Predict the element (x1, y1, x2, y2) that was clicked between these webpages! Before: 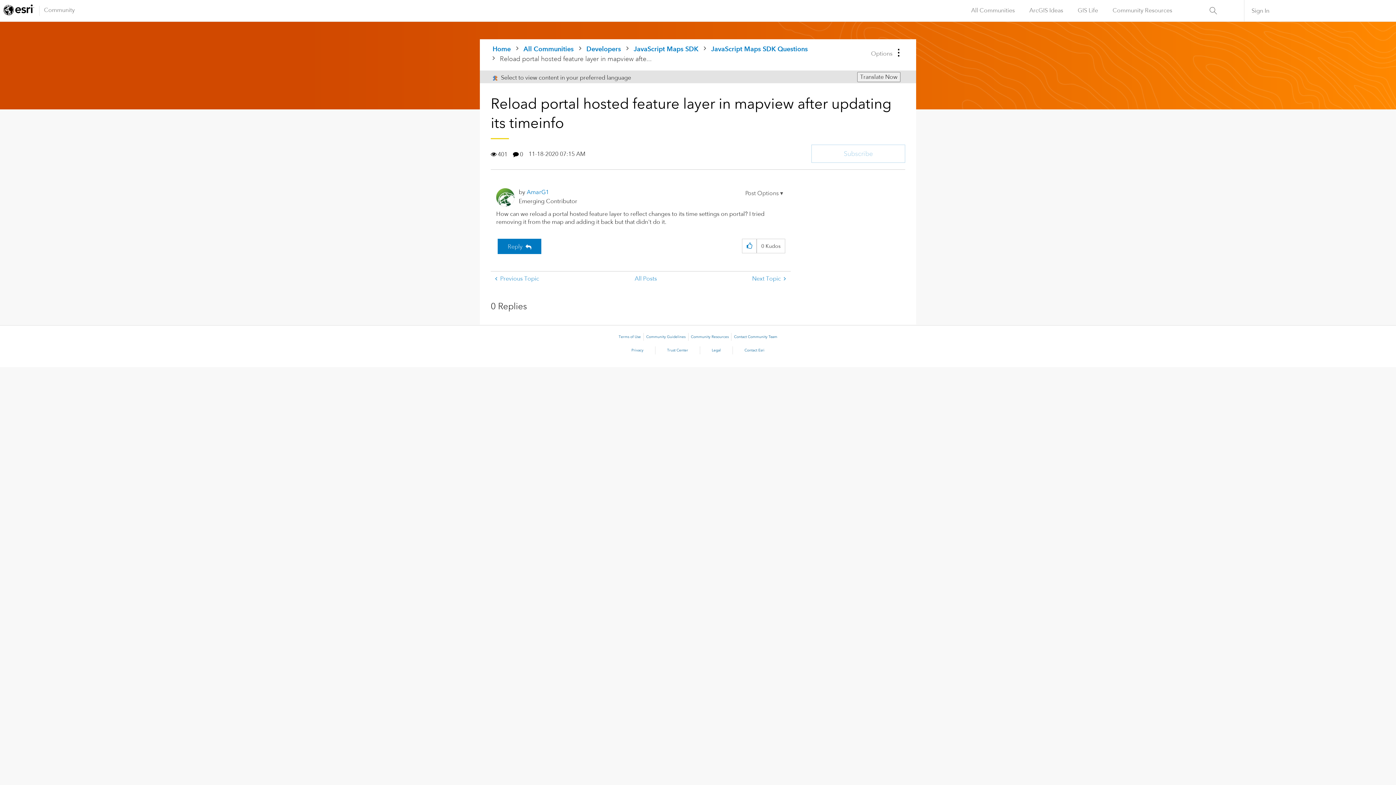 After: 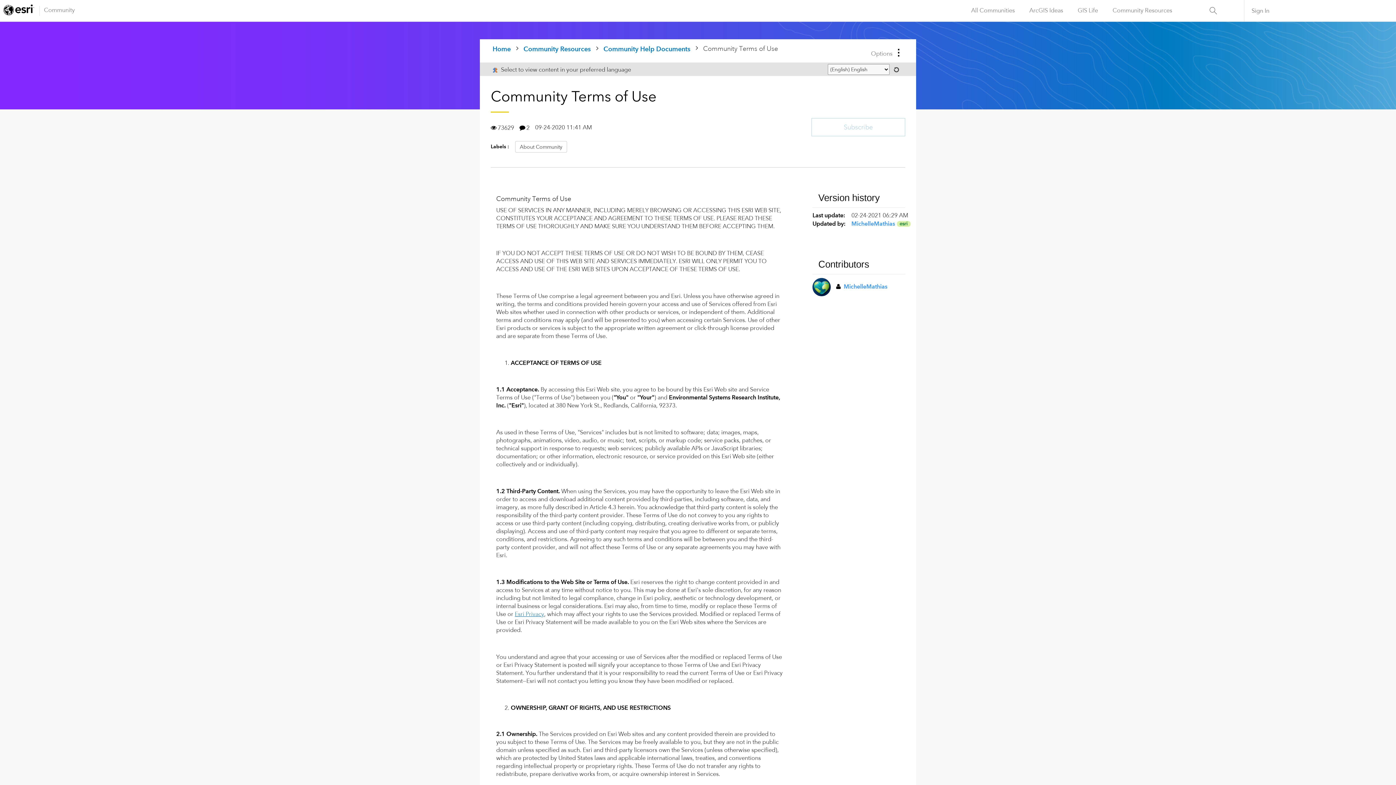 Action: bbox: (618, 334, 641, 339) label: Terms of Use